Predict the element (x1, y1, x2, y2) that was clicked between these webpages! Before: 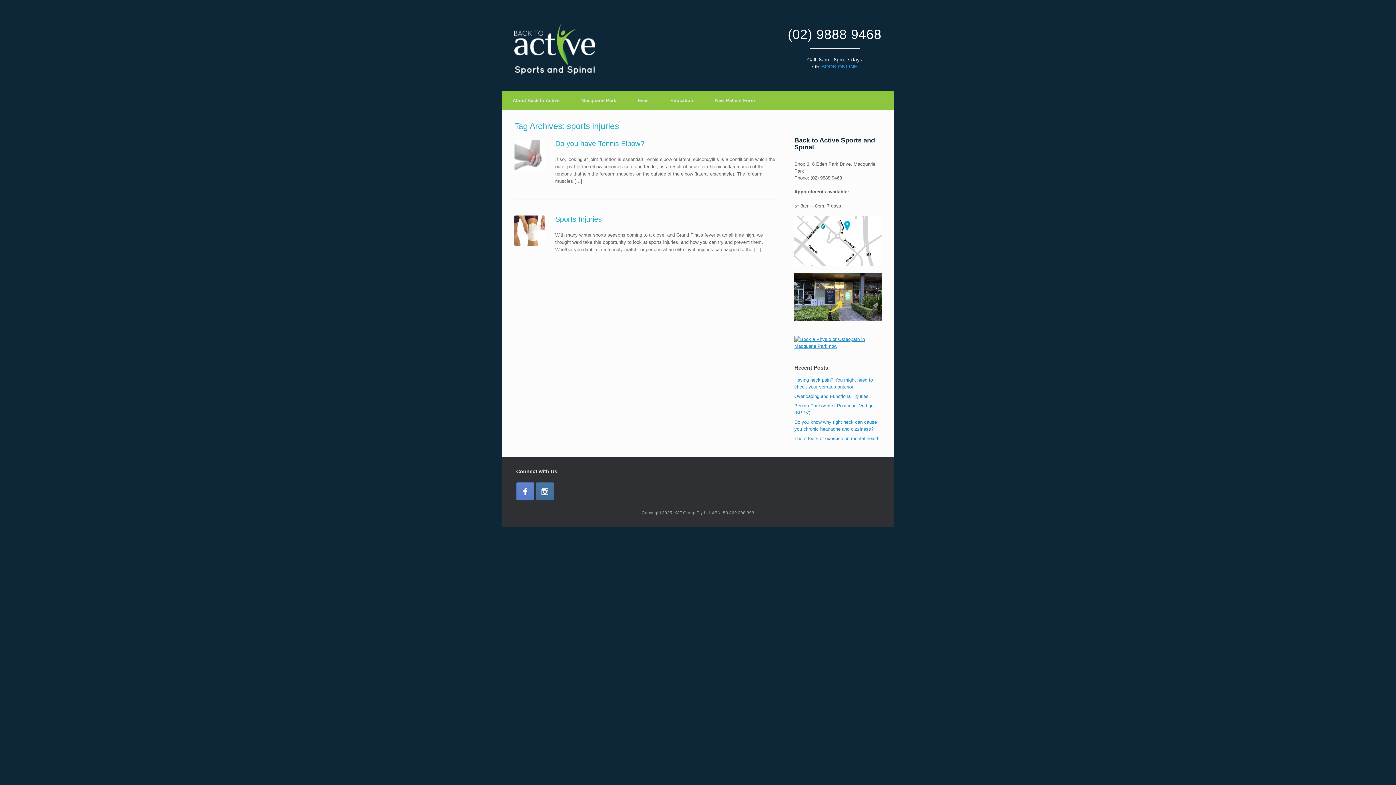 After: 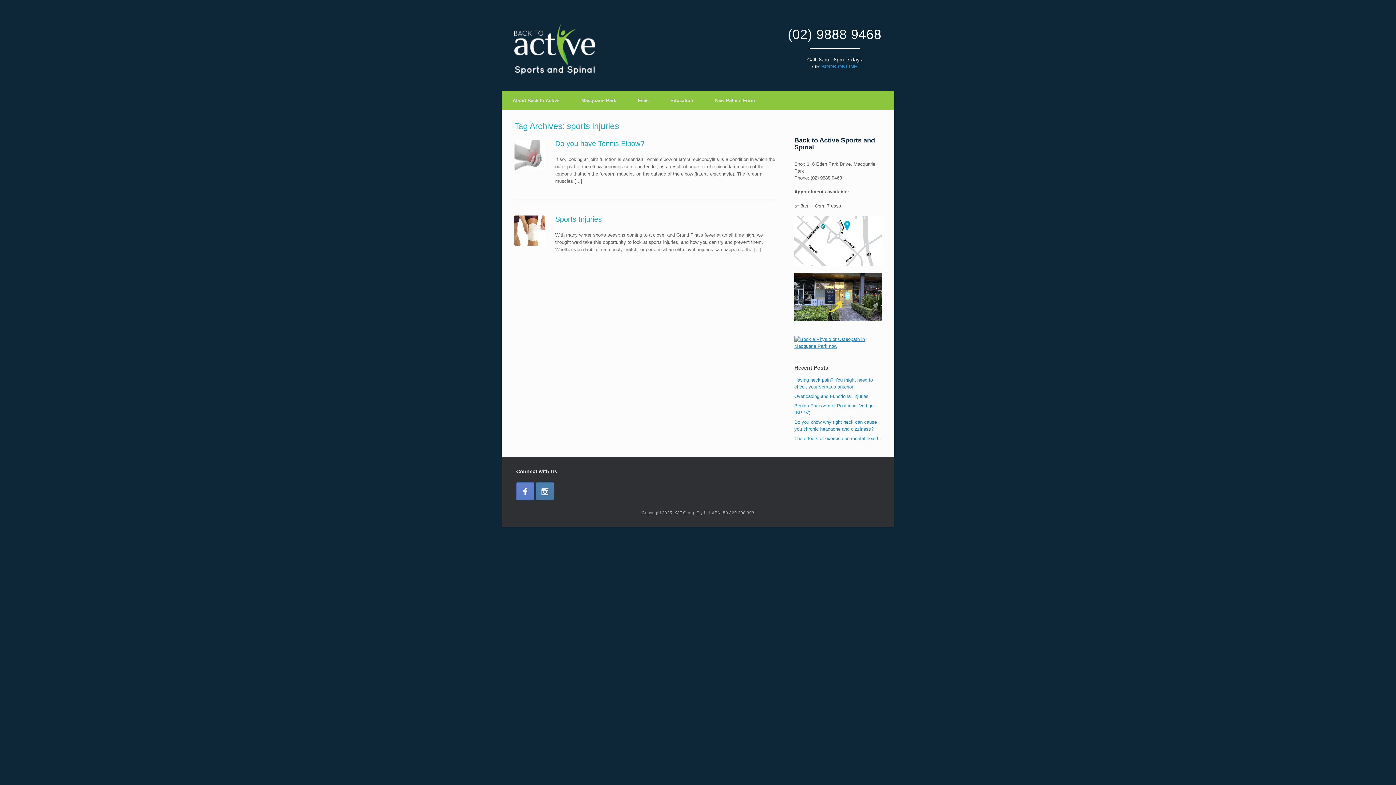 Action: bbox: (536, 482, 554, 500)